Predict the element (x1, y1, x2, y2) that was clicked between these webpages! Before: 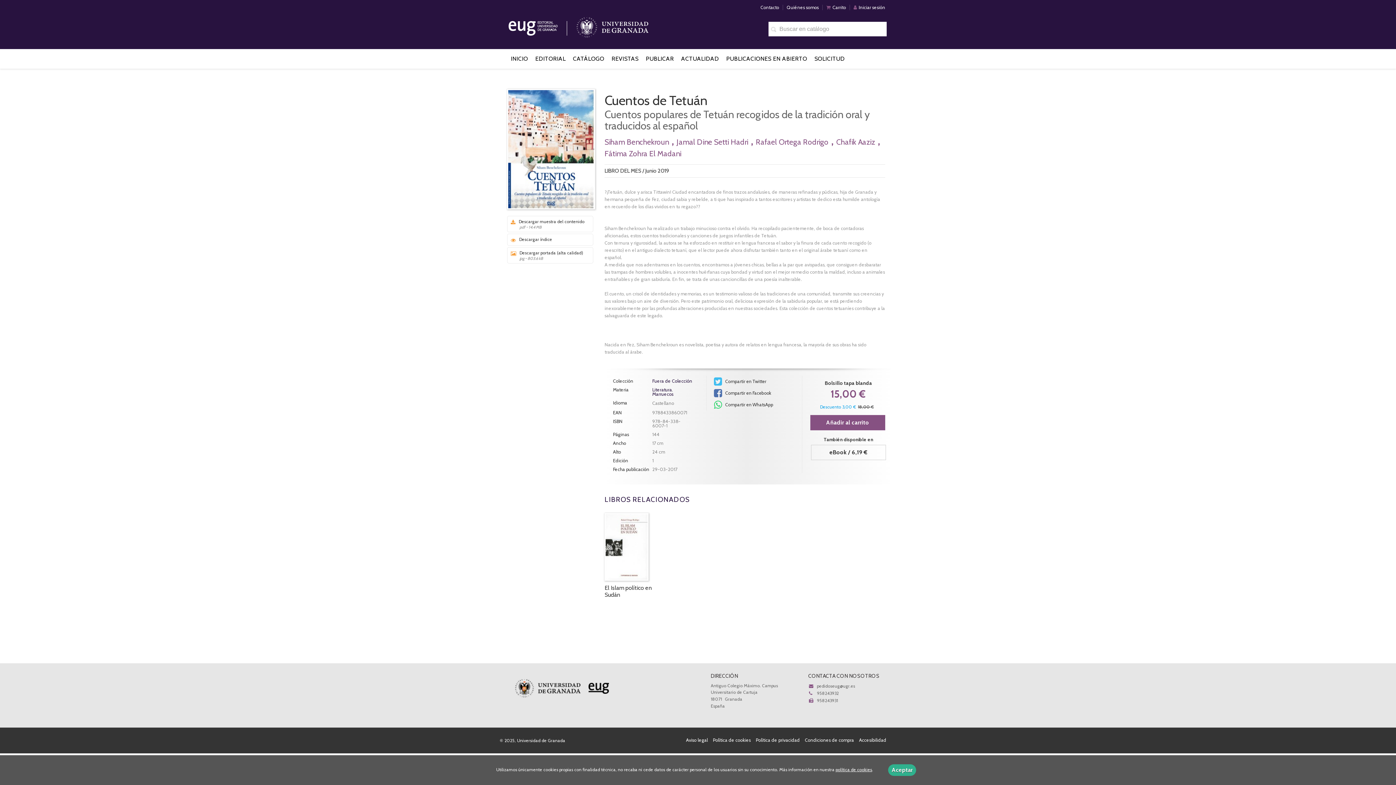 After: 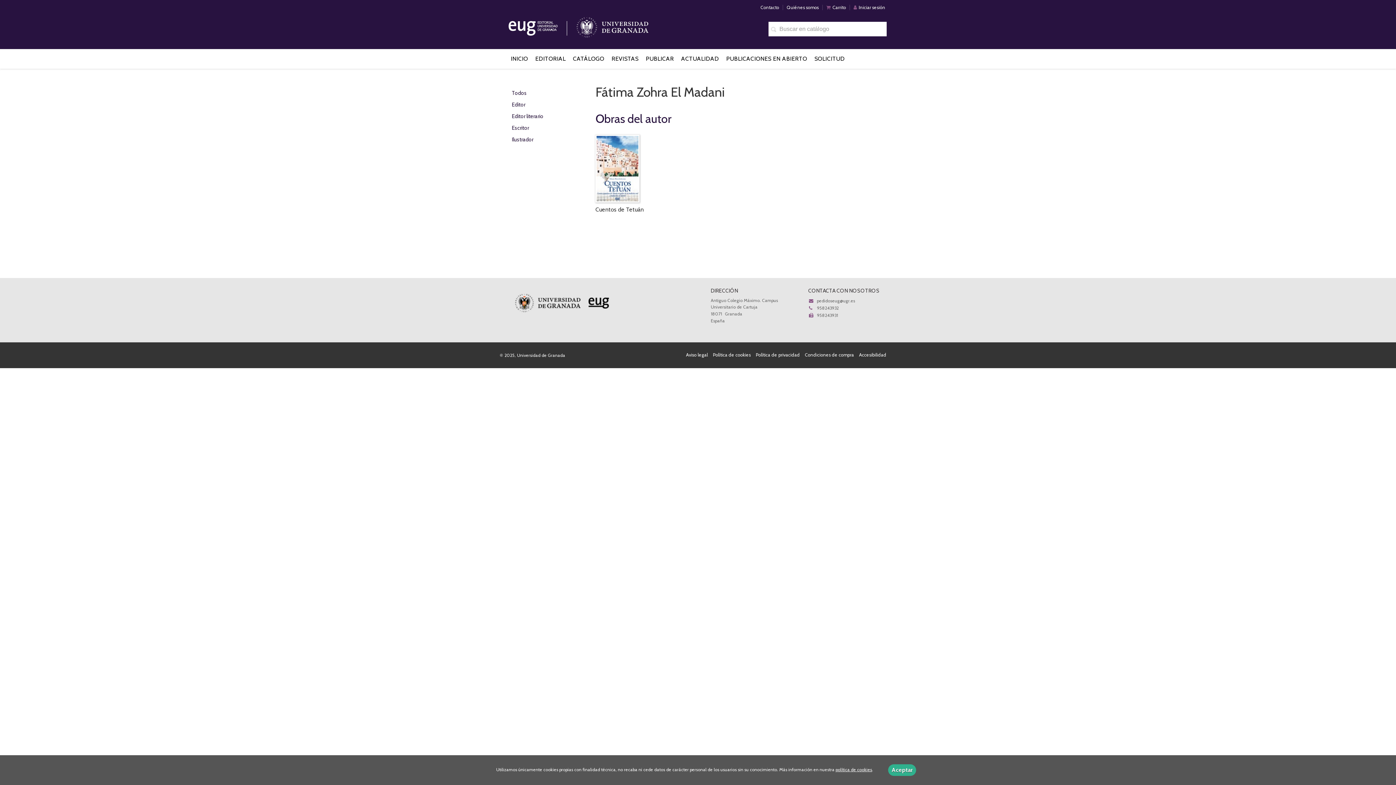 Action: label: Fátima Zohra El Madani bbox: (604, 149, 681, 158)